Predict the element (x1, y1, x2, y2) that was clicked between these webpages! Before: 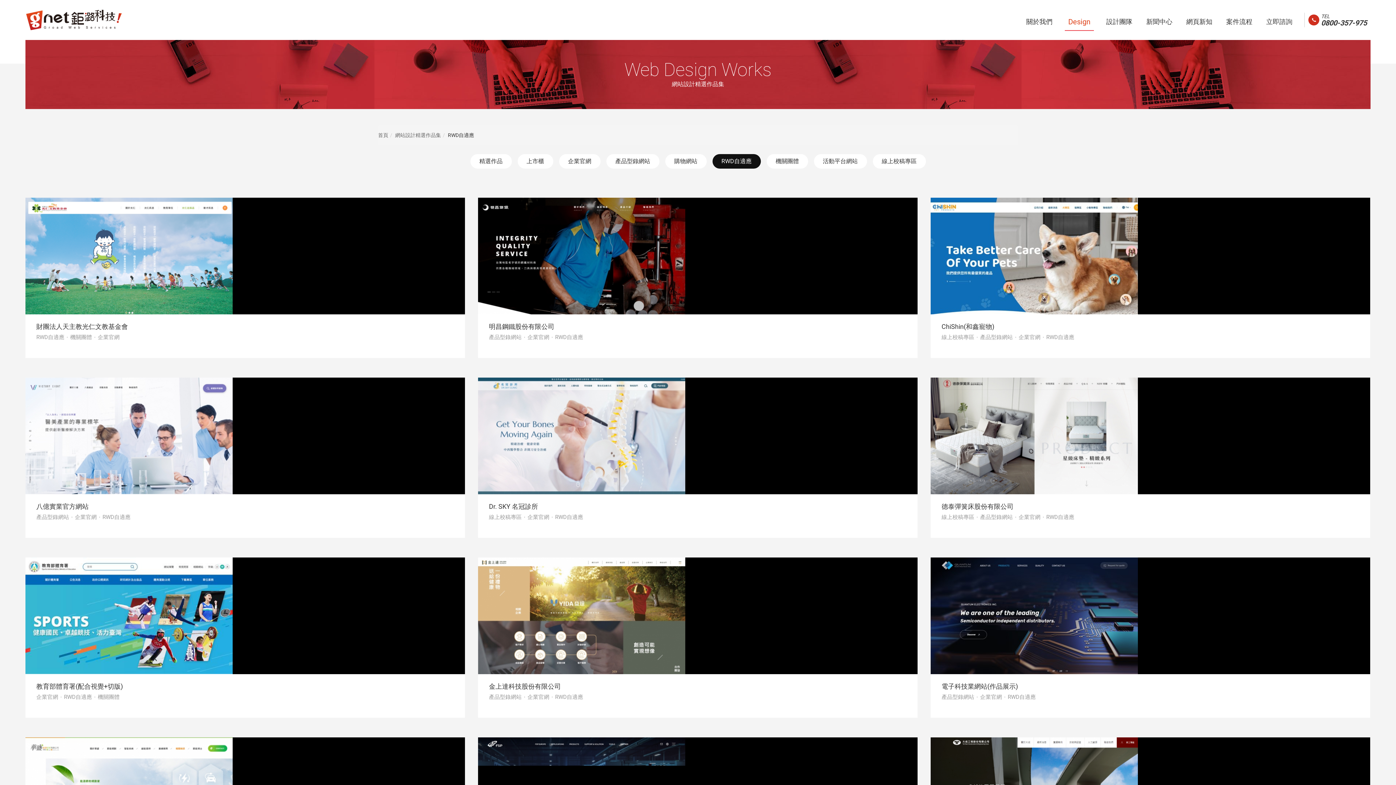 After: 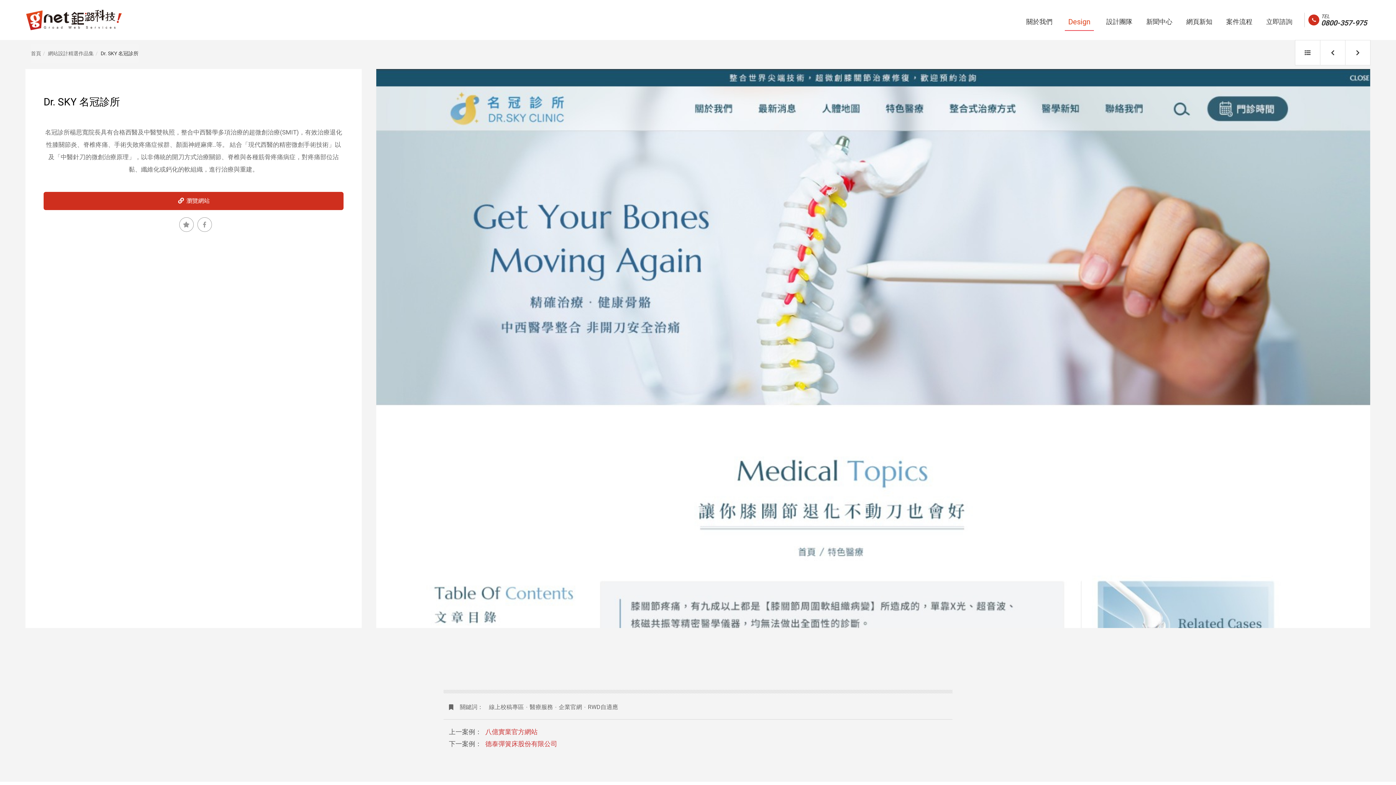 Action: bbox: (478, 377, 917, 538) label: Dr. SKY 名冠診所

線上校稿專區 企業官網 RWD自適應